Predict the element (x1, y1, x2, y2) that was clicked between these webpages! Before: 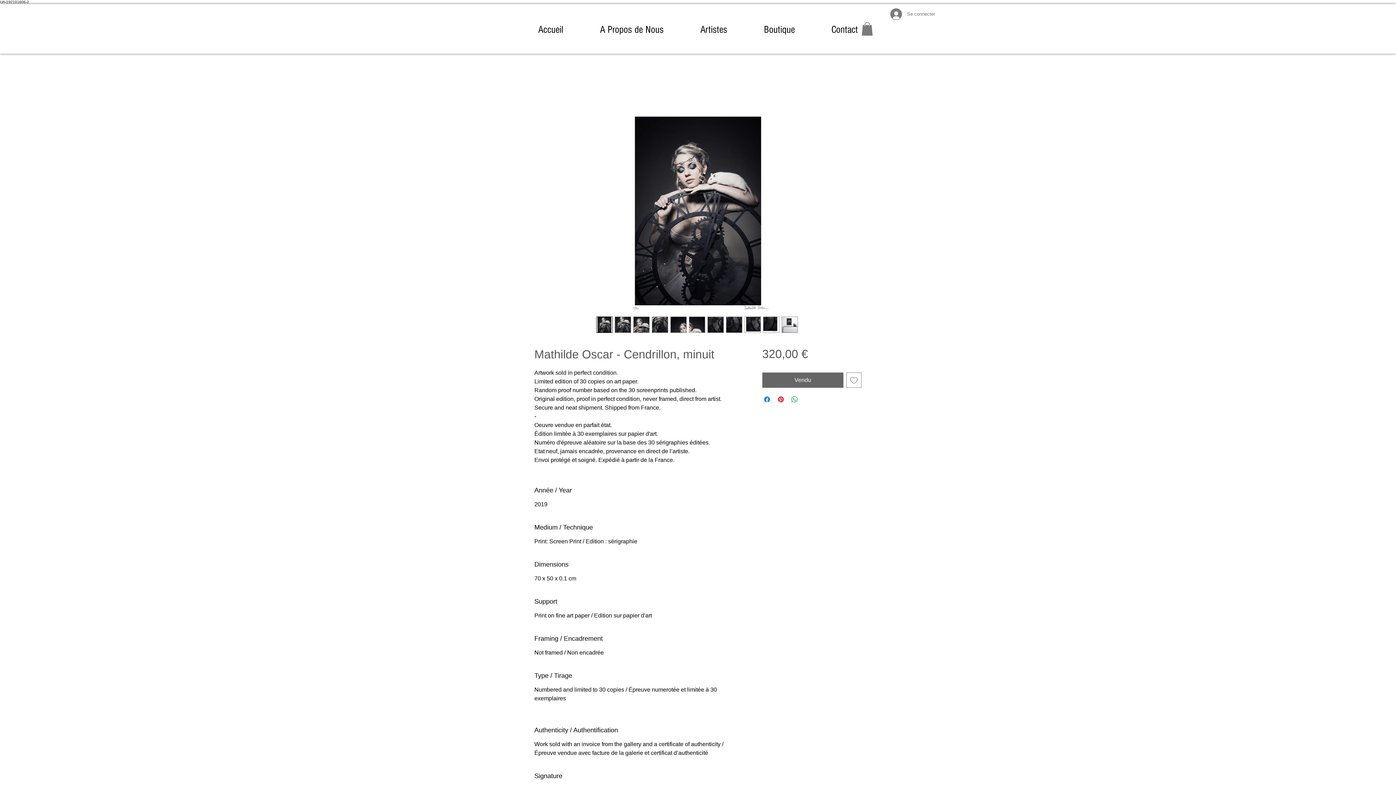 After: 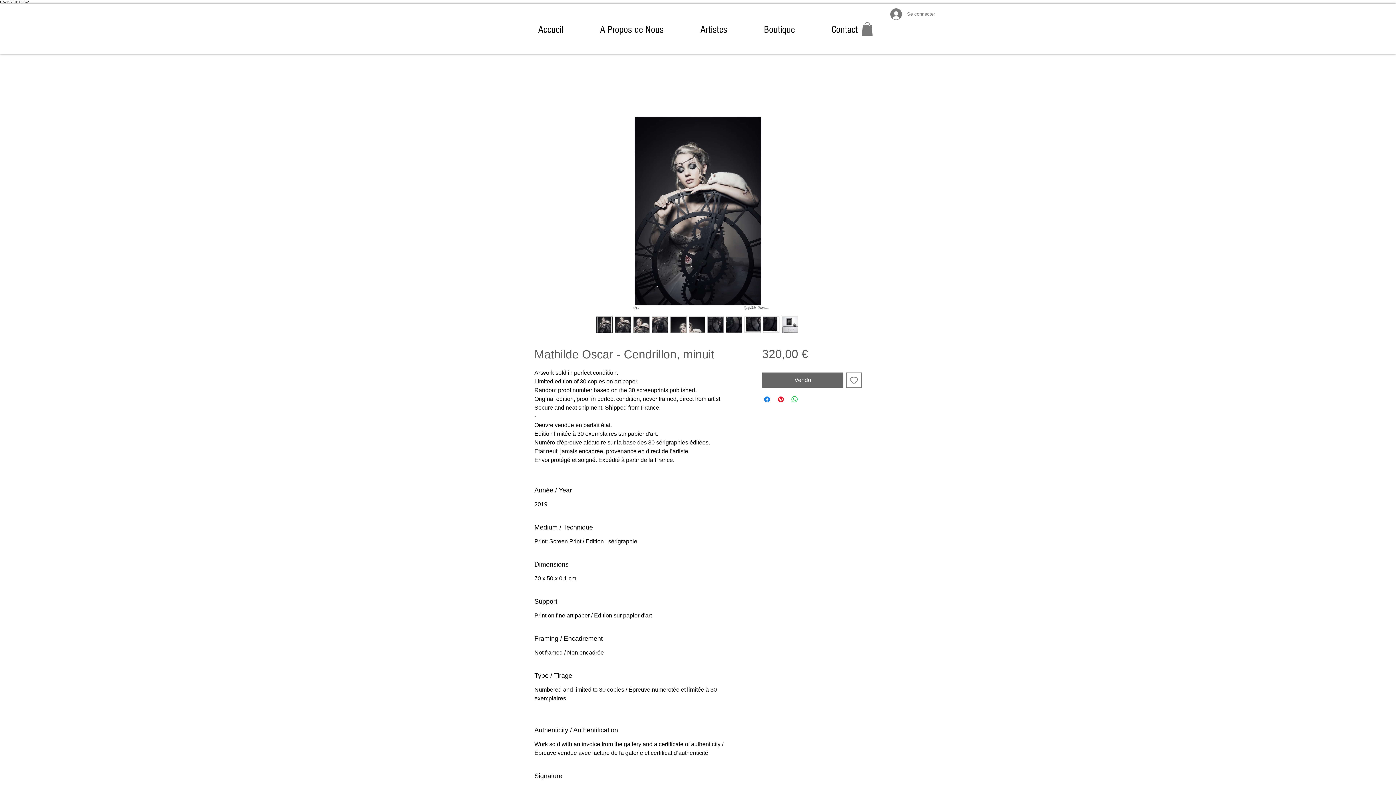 Action: bbox: (614, 316, 631, 333)